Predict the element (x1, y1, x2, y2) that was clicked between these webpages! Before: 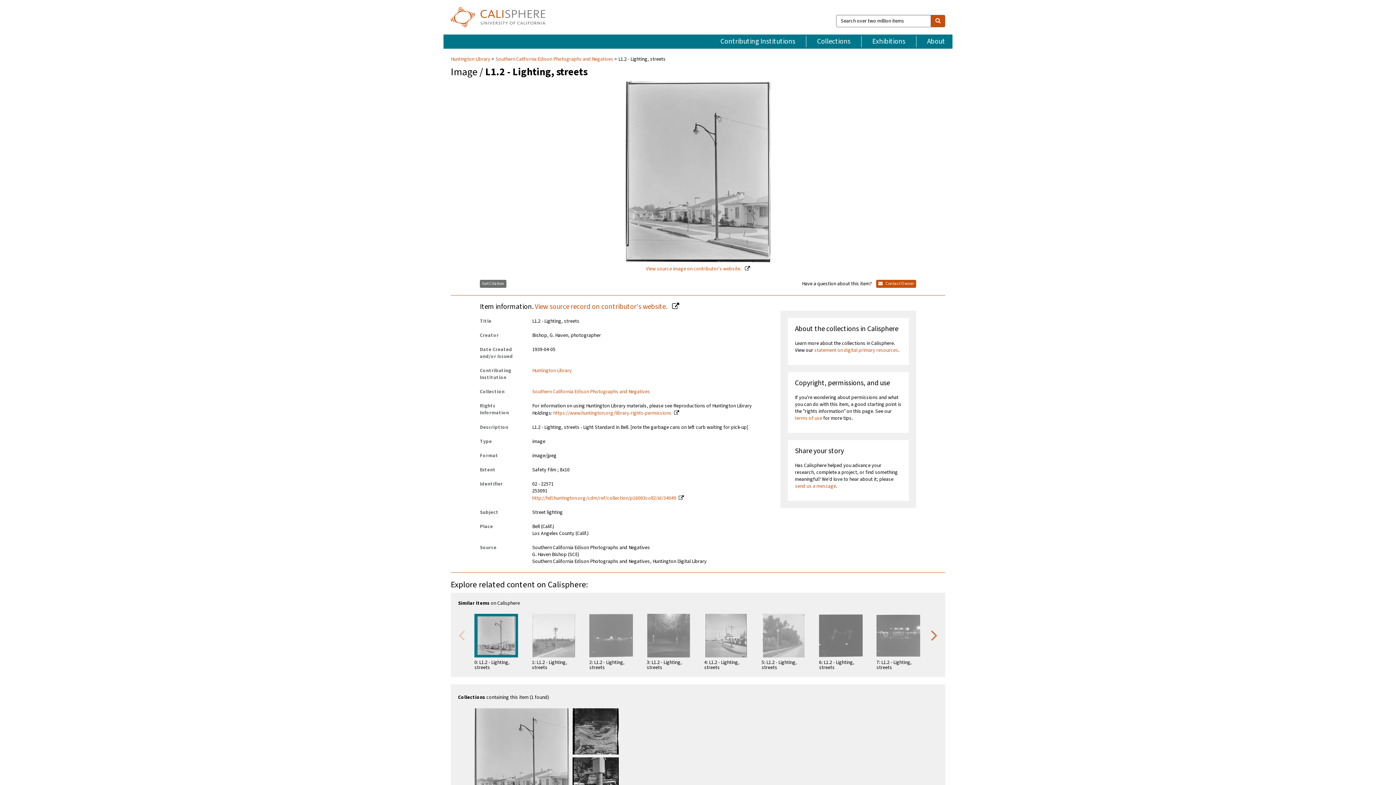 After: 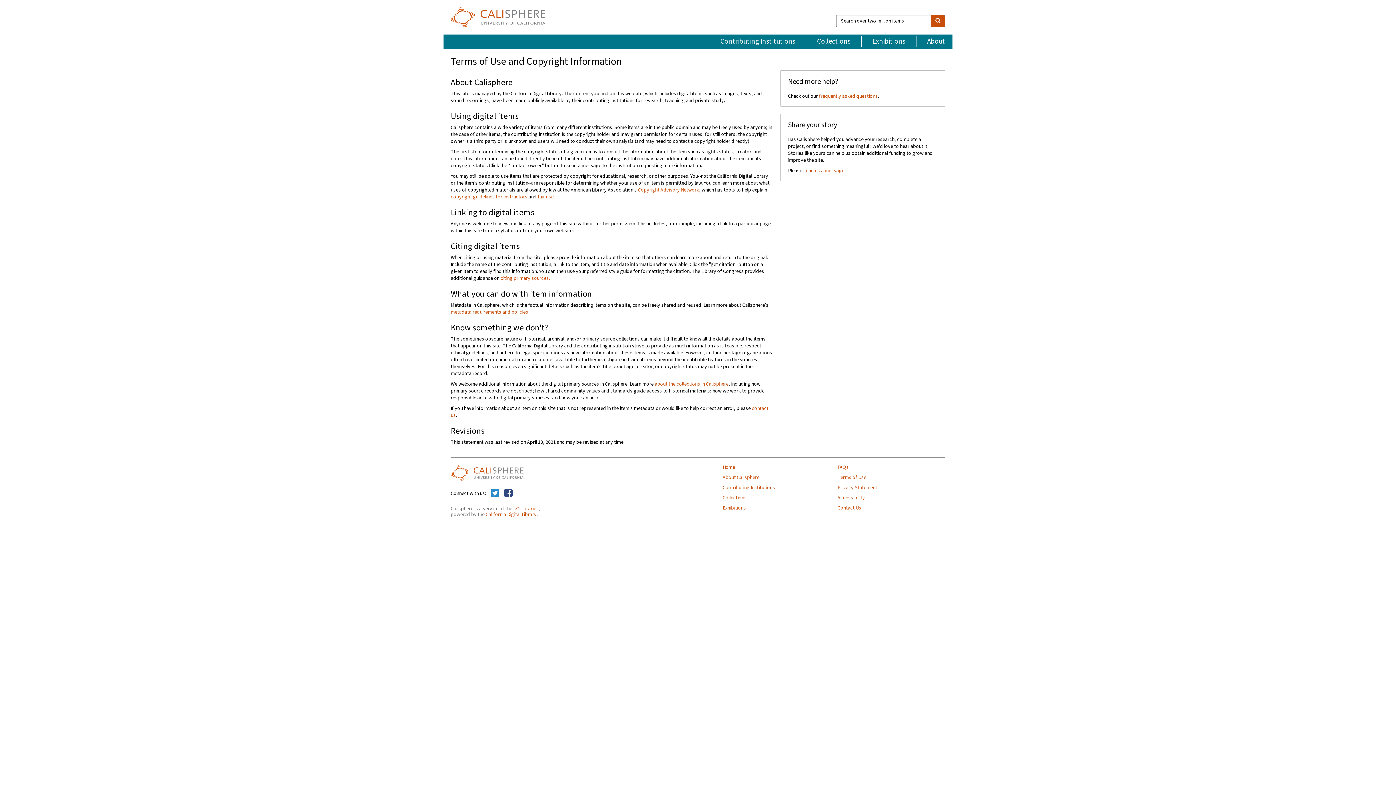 Action: bbox: (795, 414, 822, 422) label: terms of use